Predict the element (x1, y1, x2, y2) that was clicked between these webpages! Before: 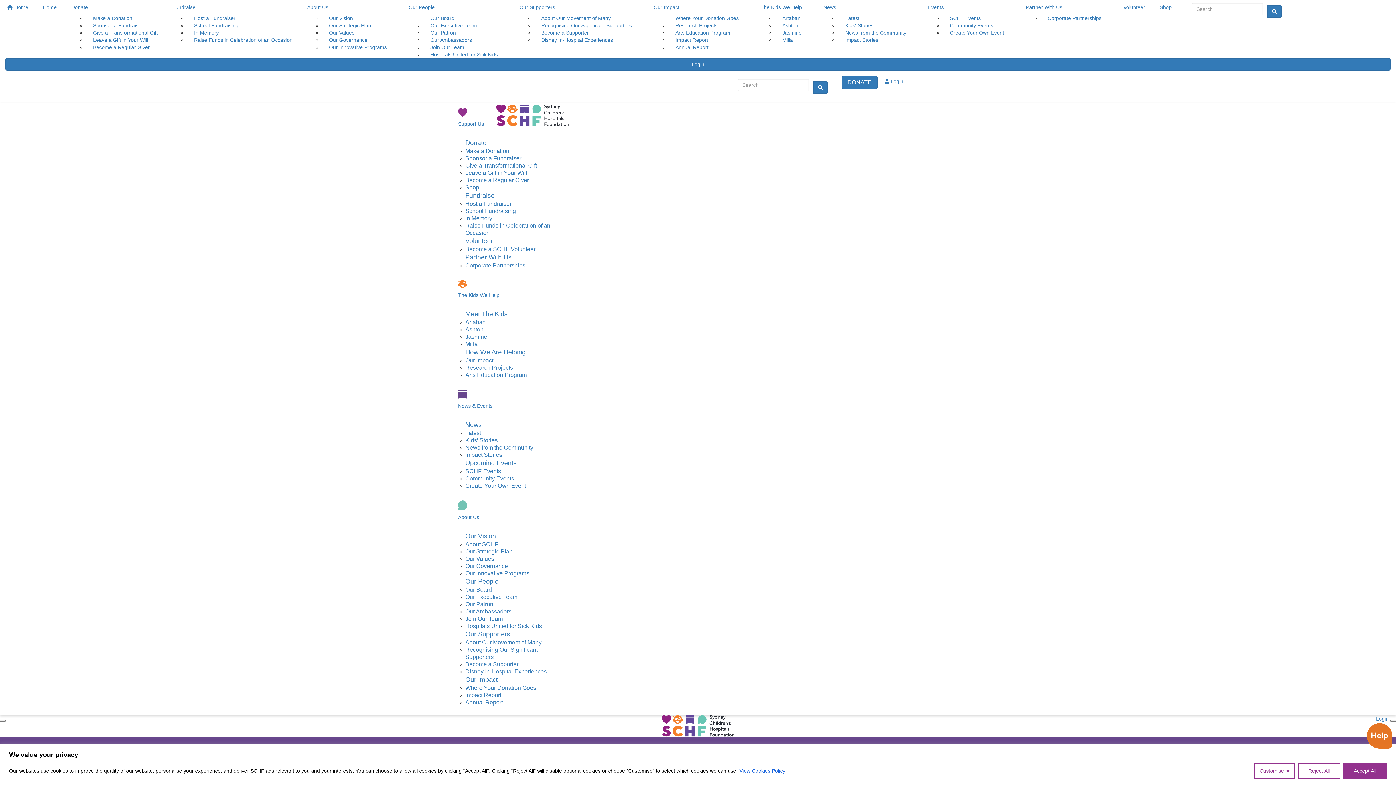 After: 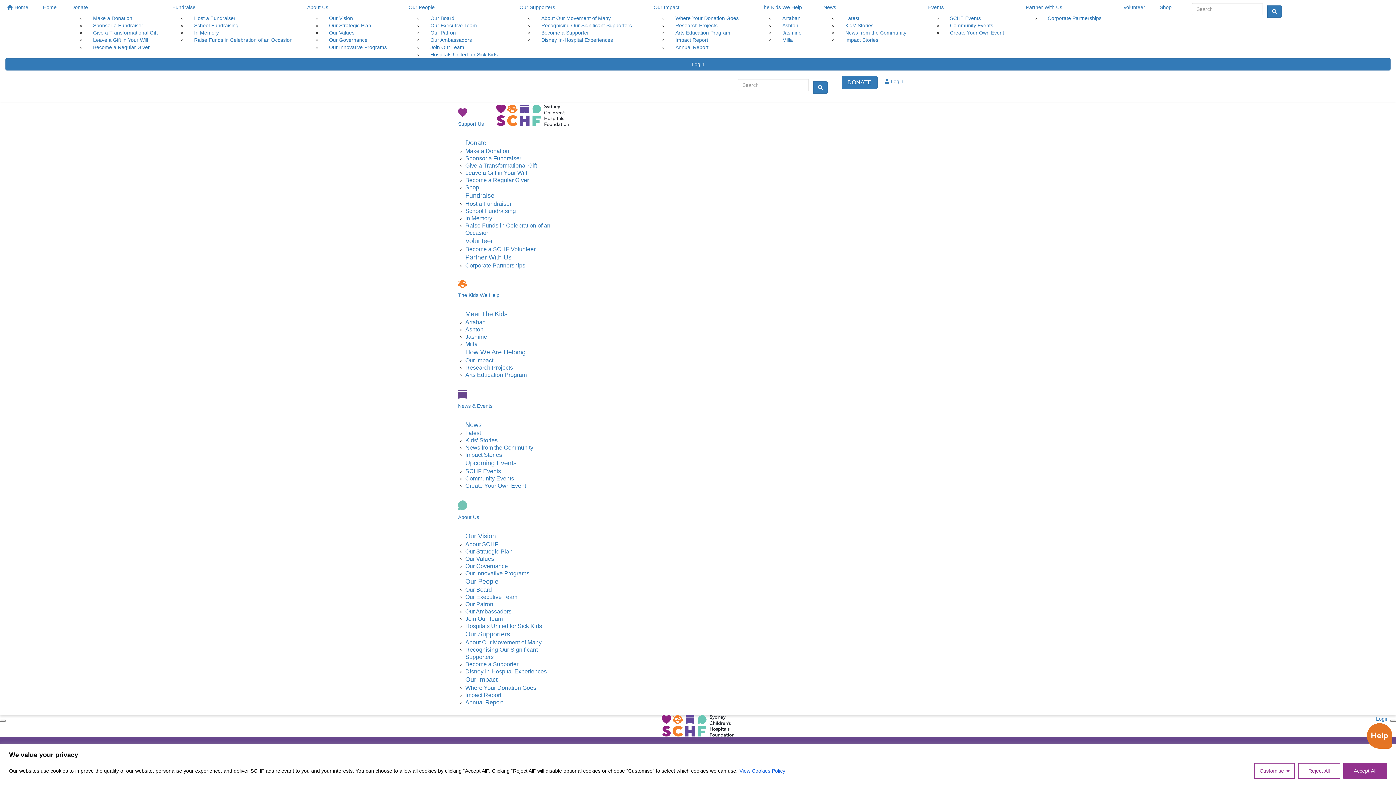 Action: bbox: (465, 455, 516, 470) label: Upcoming Events